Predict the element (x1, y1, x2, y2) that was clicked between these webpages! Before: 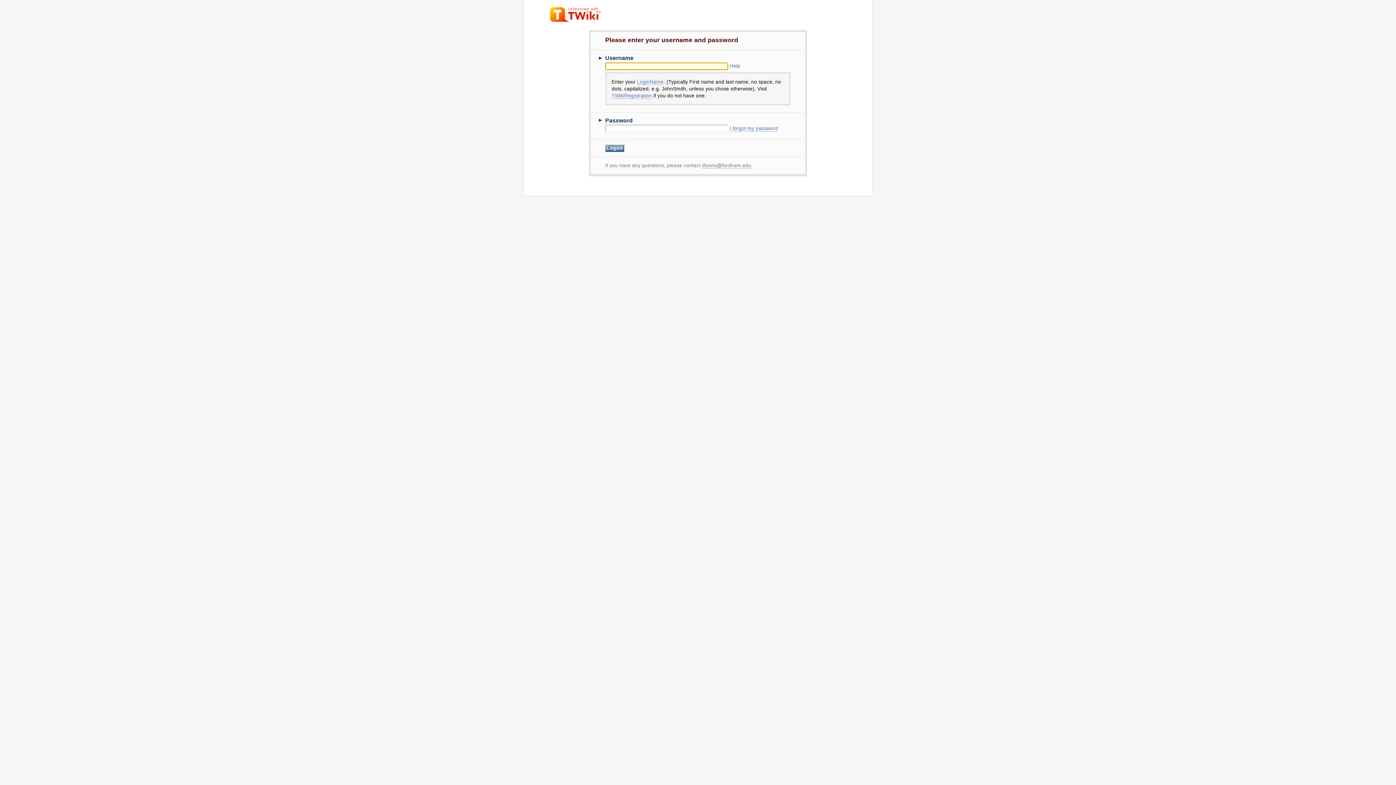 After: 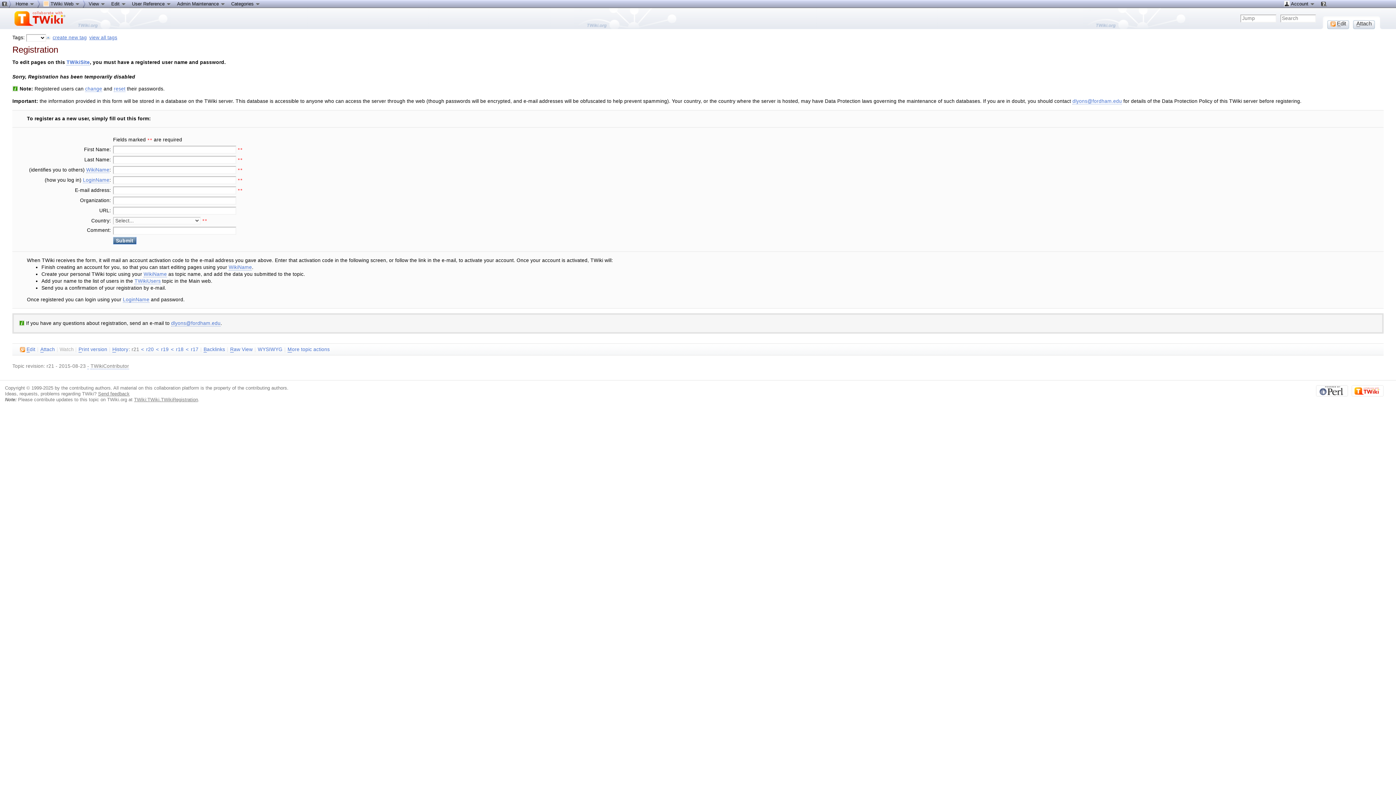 Action: bbox: (611, 93, 652, 98) label: TWikiRegistration